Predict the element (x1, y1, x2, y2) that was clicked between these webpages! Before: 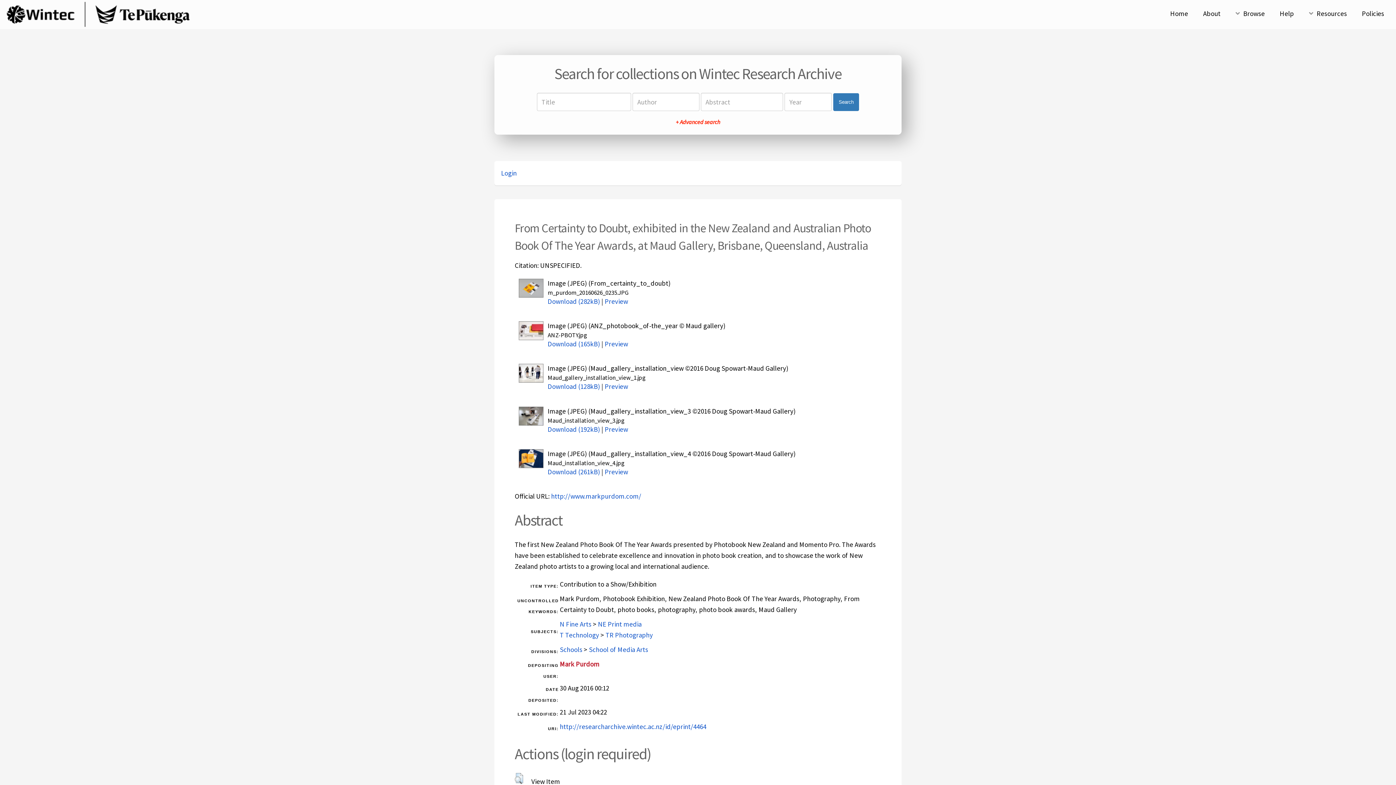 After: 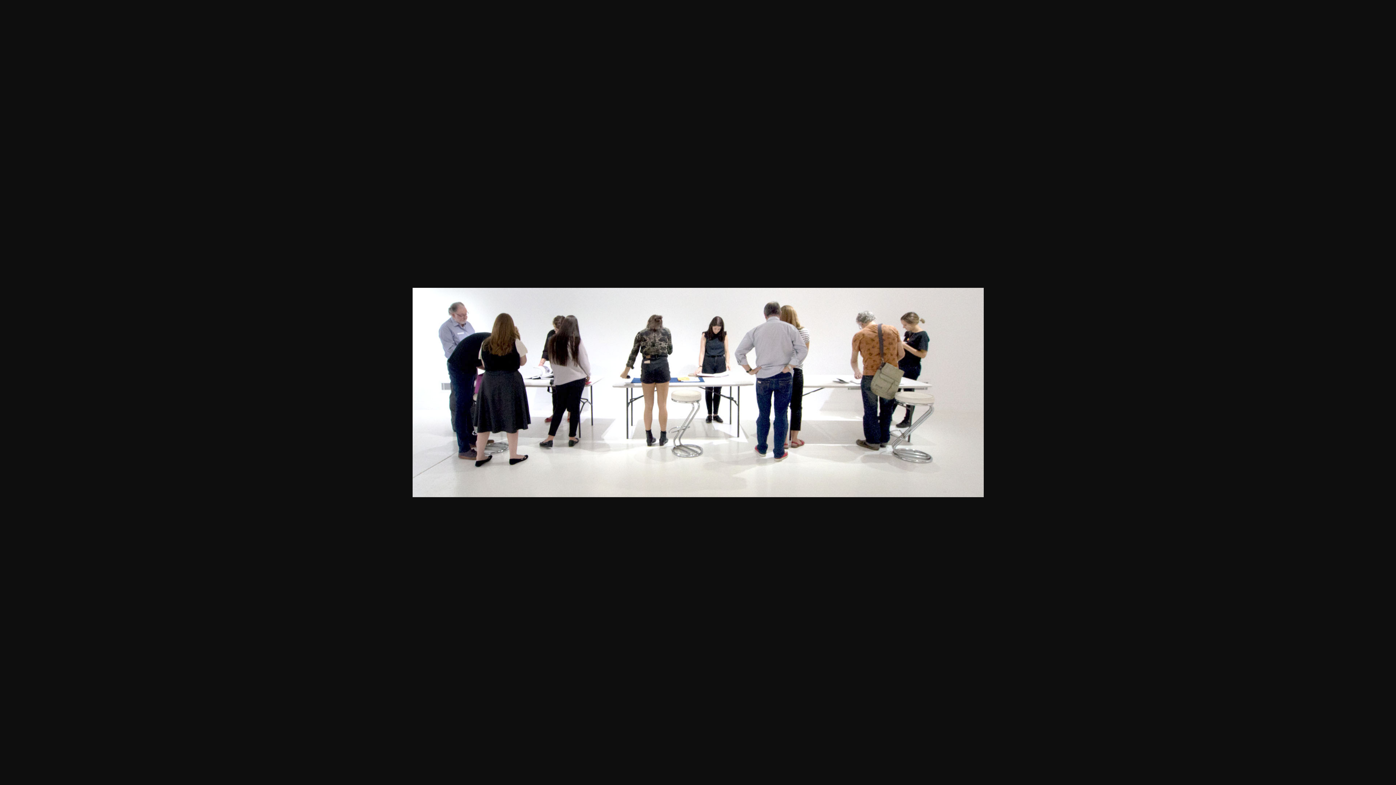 Action: bbox: (518, 377, 544, 385)